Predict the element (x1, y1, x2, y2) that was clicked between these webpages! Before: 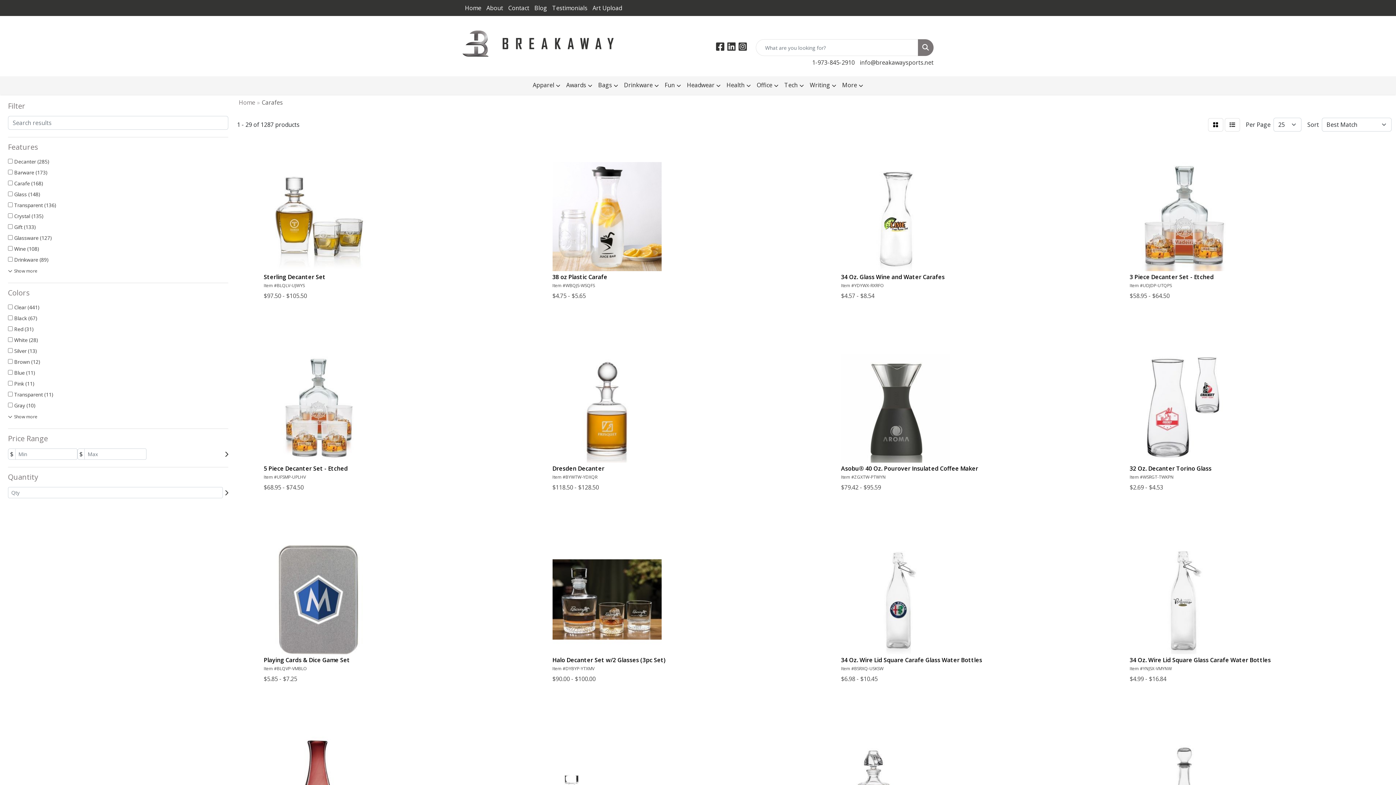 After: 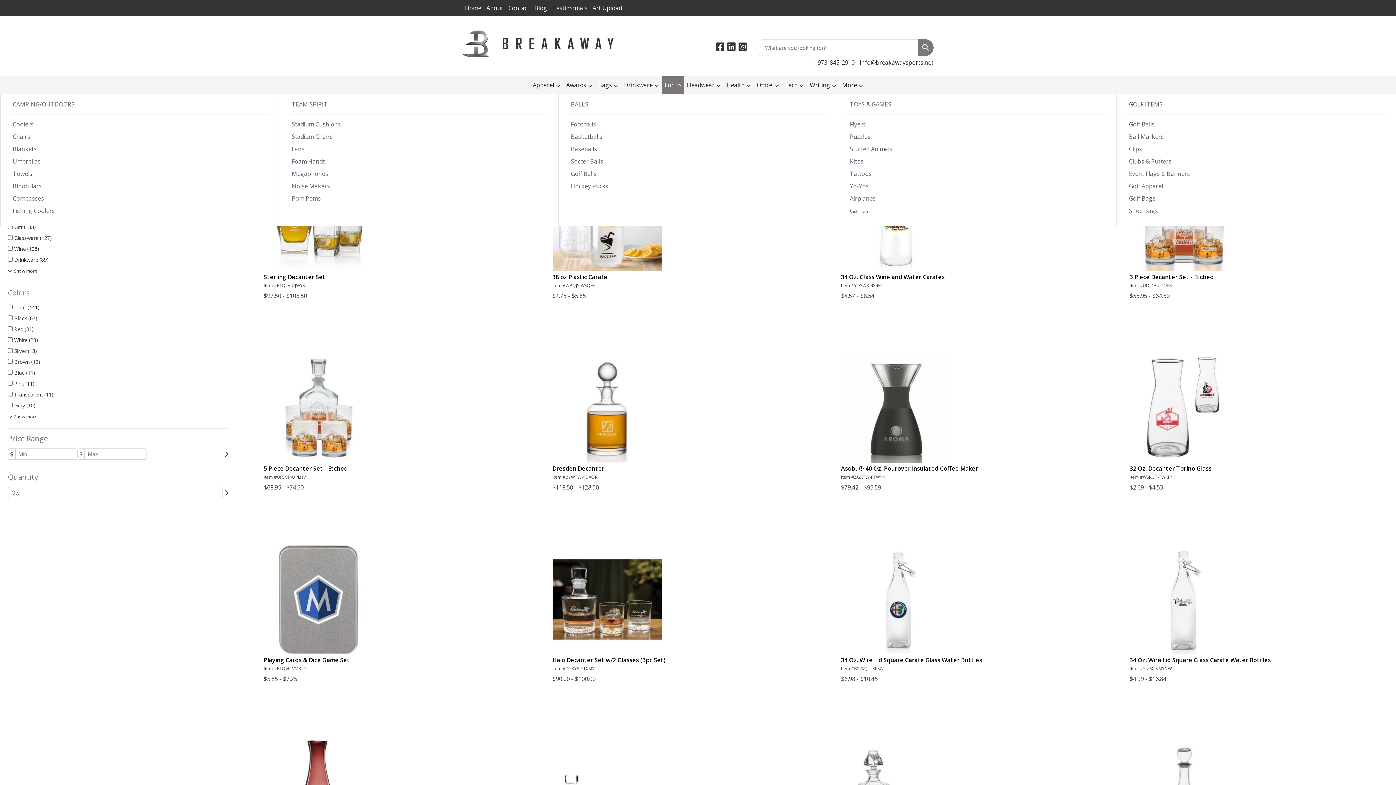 Action: bbox: (662, 76, 684, 94) label: Fun